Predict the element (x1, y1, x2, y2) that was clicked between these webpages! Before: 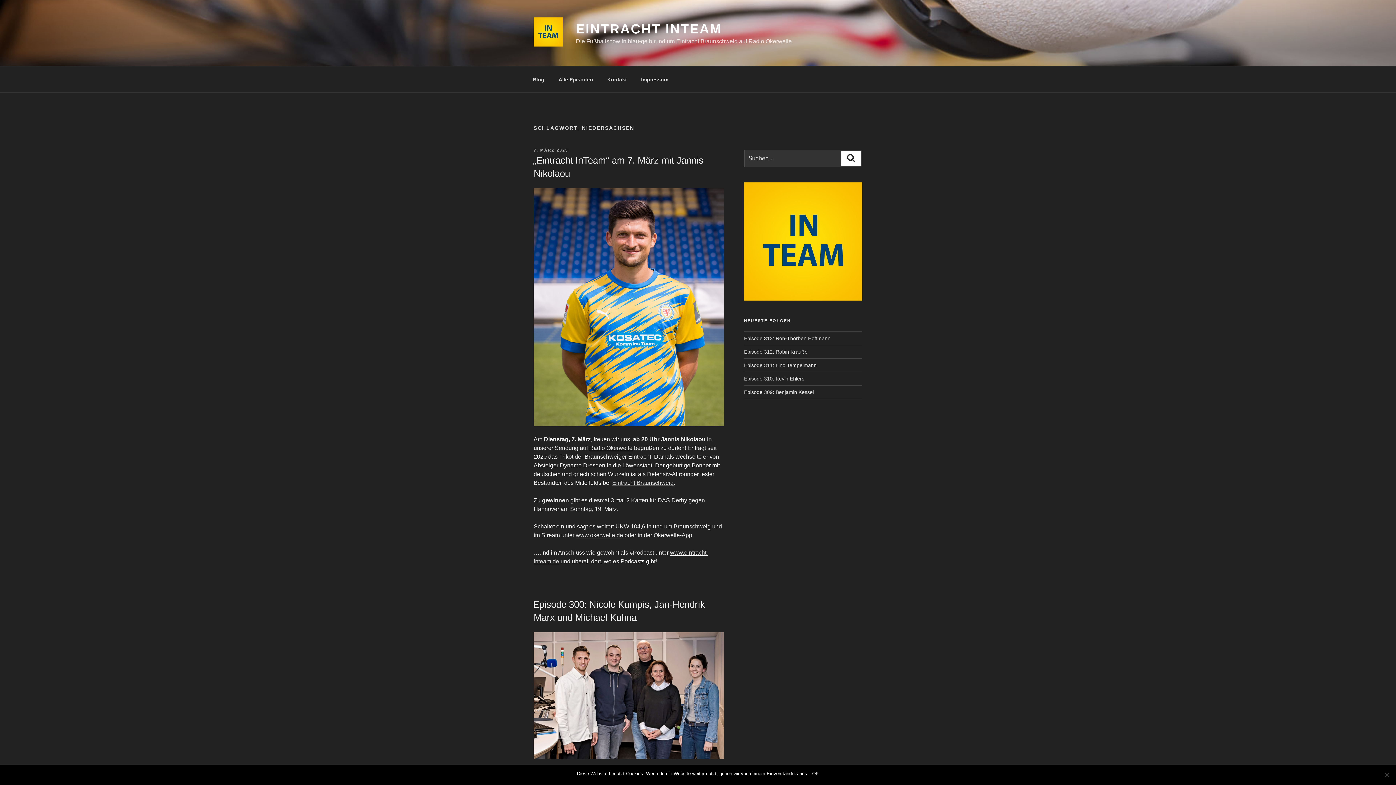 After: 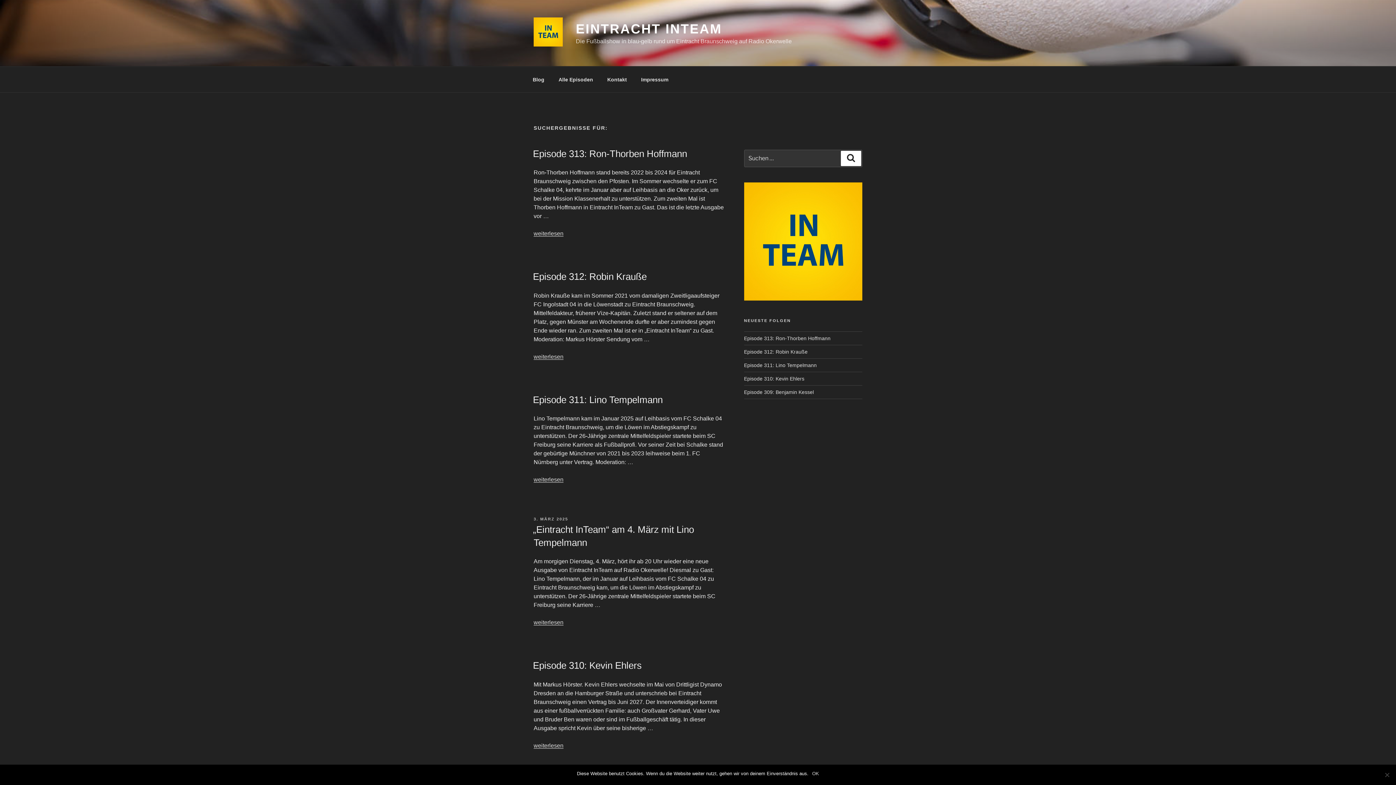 Action: label: Suchen bbox: (841, 150, 861, 166)